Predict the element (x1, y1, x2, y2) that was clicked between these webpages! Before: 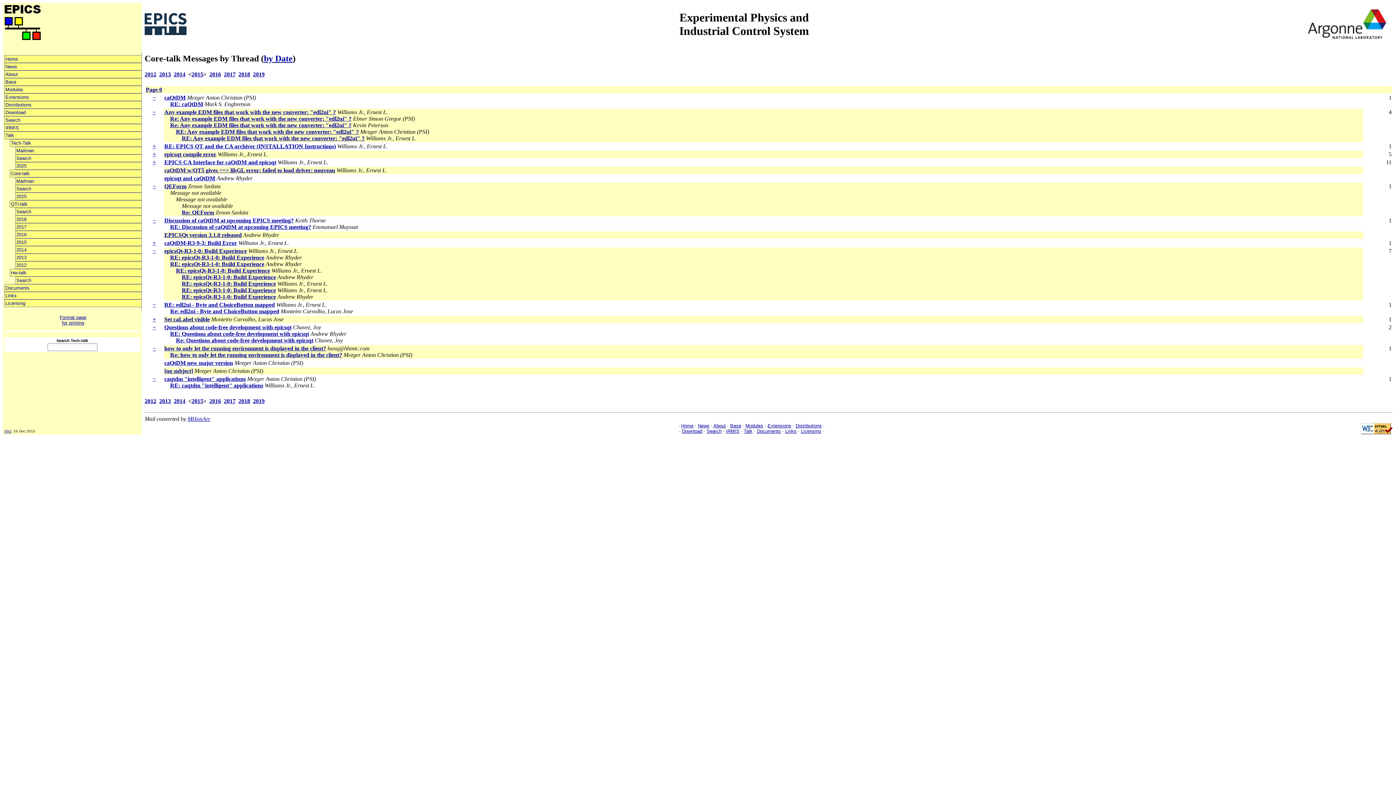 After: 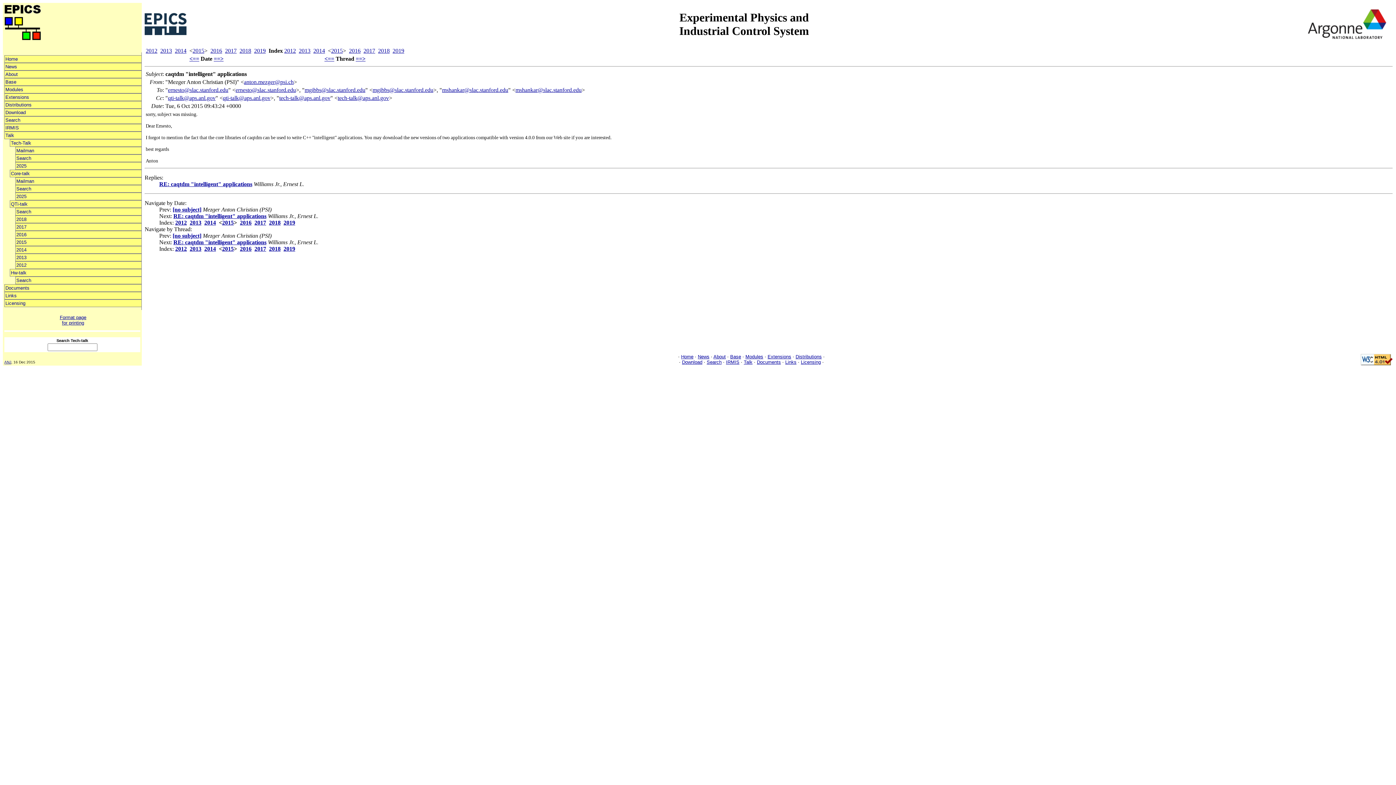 Action: bbox: (164, 376, 245, 382) label: caqtdm "intelligent" applications